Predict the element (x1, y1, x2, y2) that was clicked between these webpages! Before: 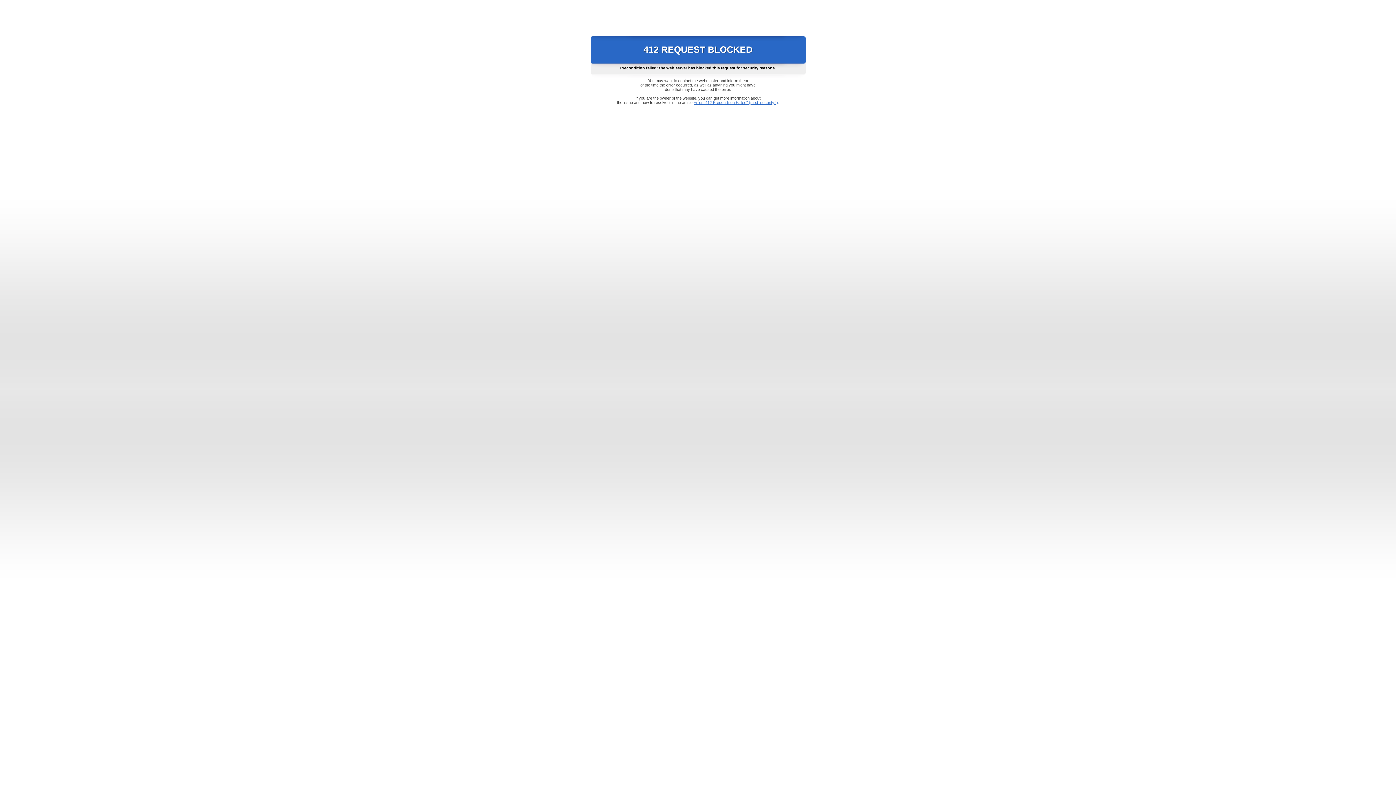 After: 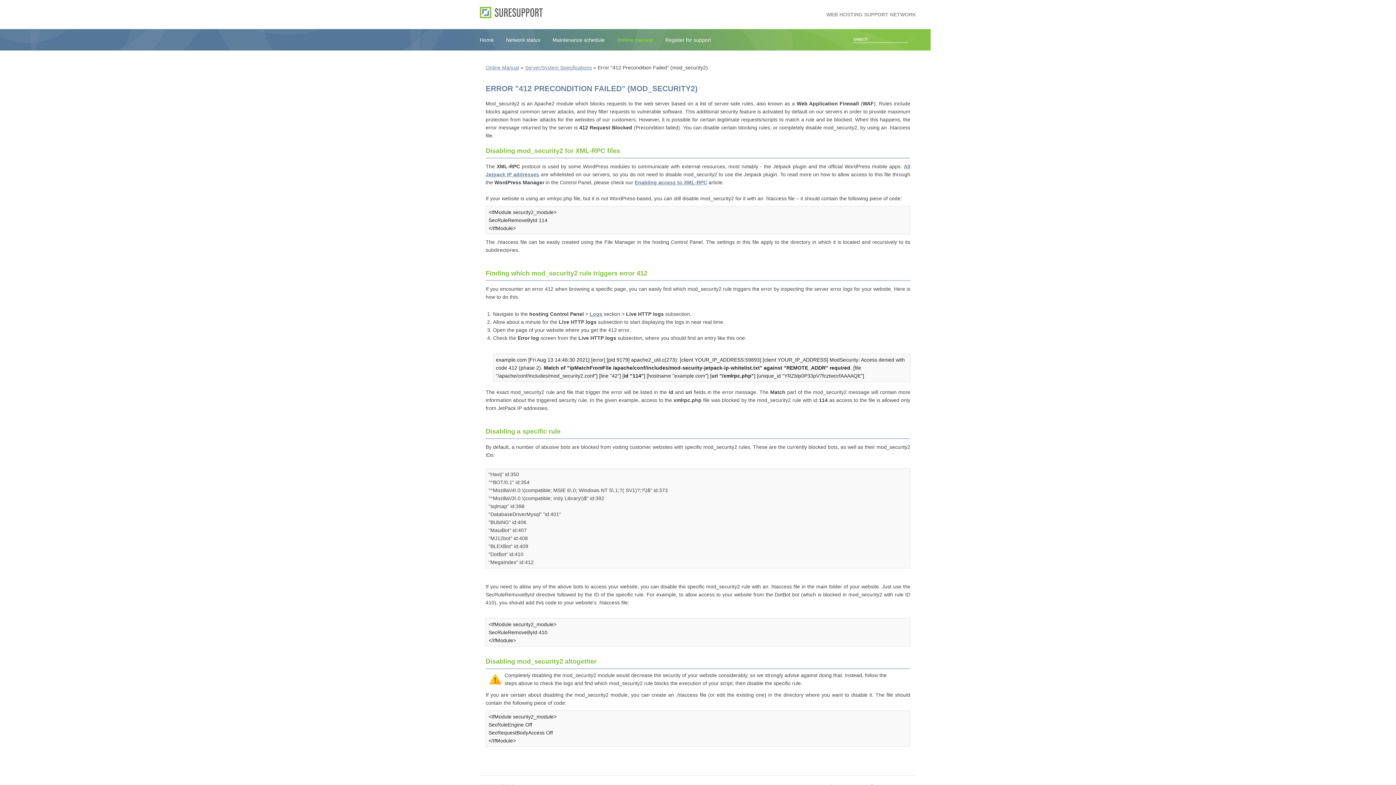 Action: label: Error "412 Precondition Failed" (mod_security2) bbox: (693, 100, 778, 104)